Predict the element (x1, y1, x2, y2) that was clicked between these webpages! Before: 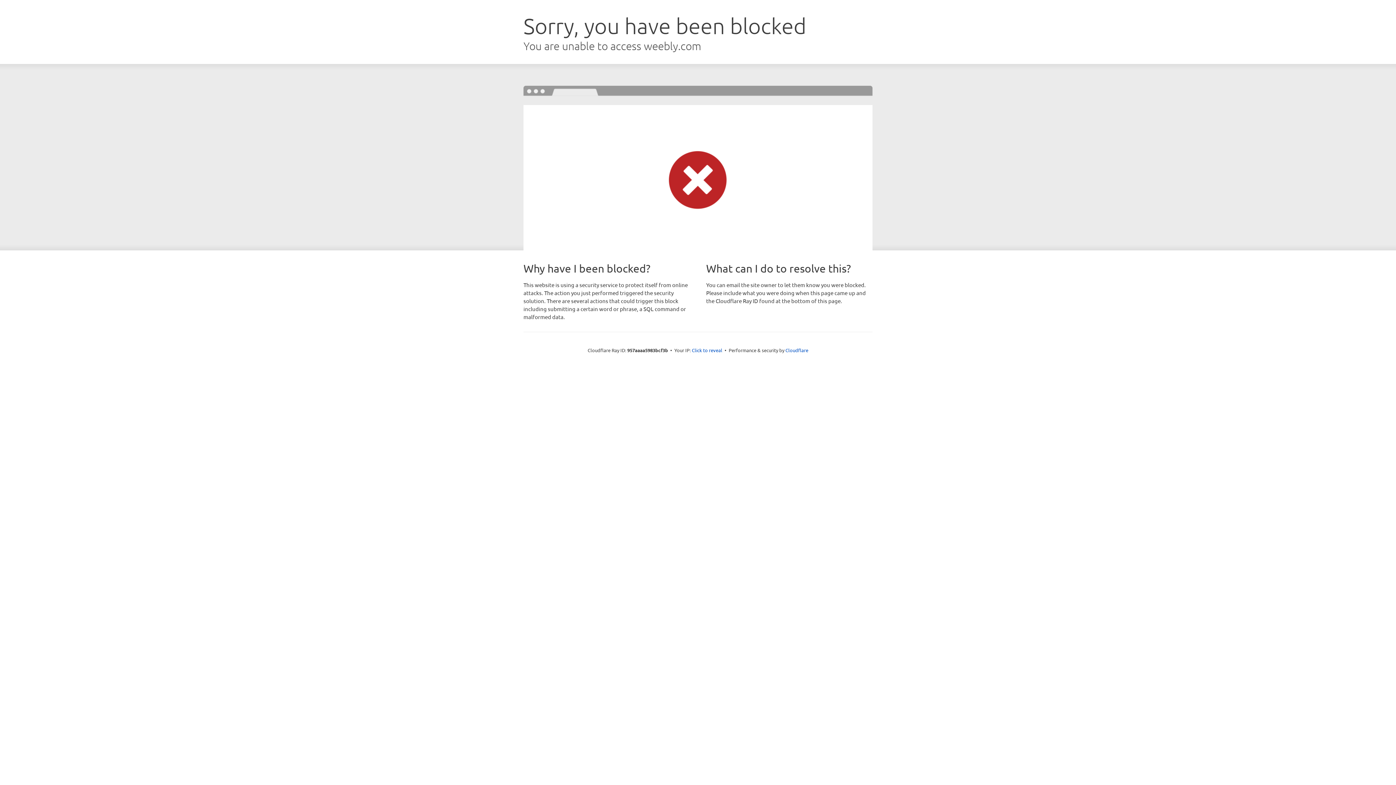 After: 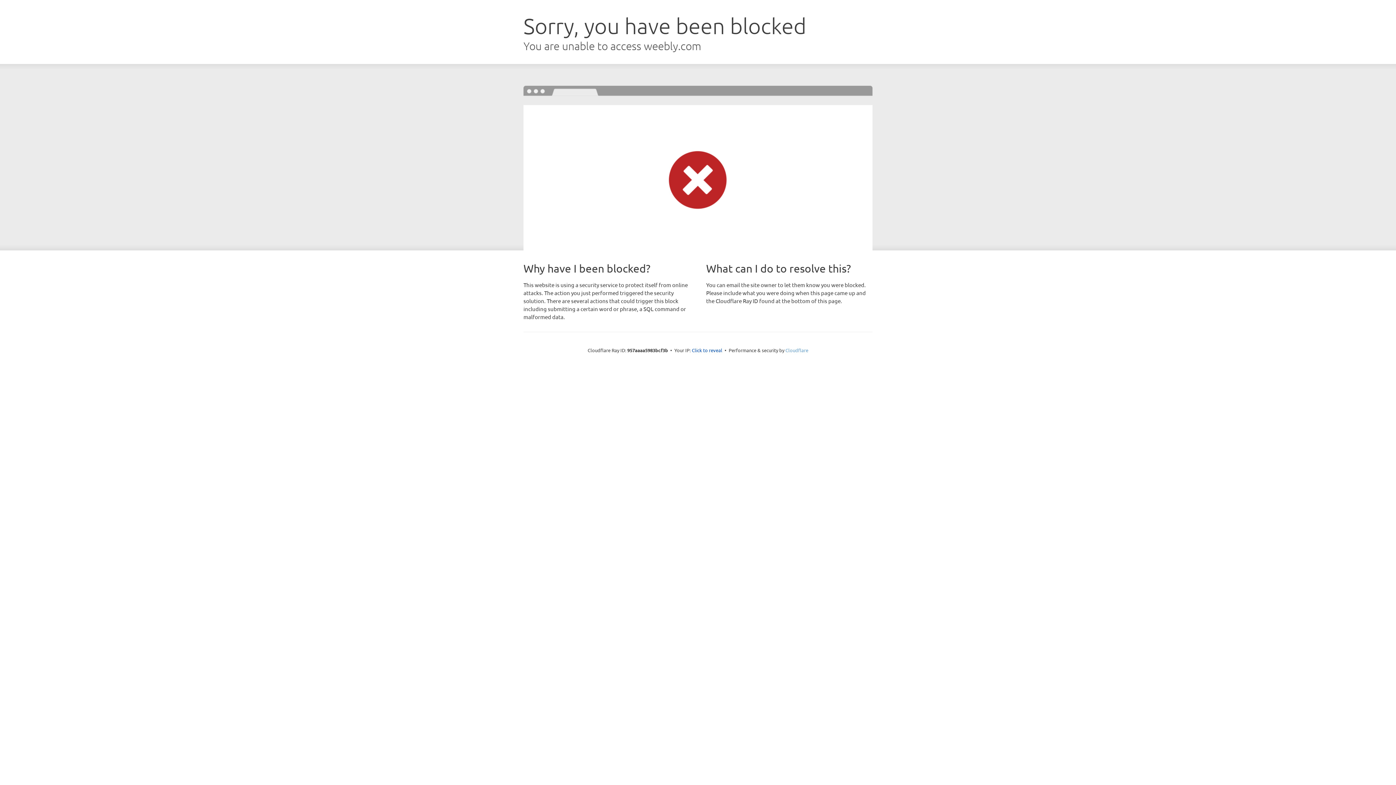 Action: label: Cloudflare bbox: (785, 347, 808, 353)